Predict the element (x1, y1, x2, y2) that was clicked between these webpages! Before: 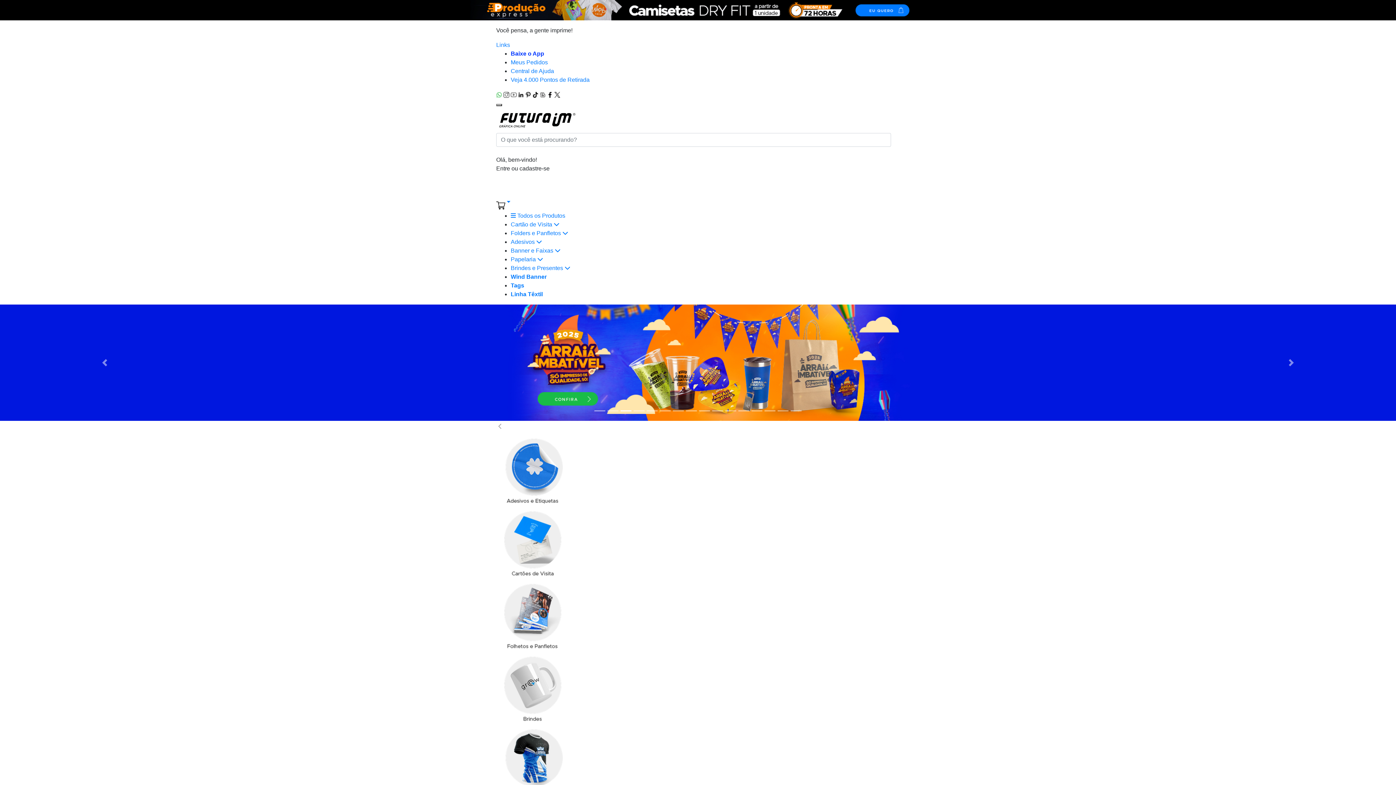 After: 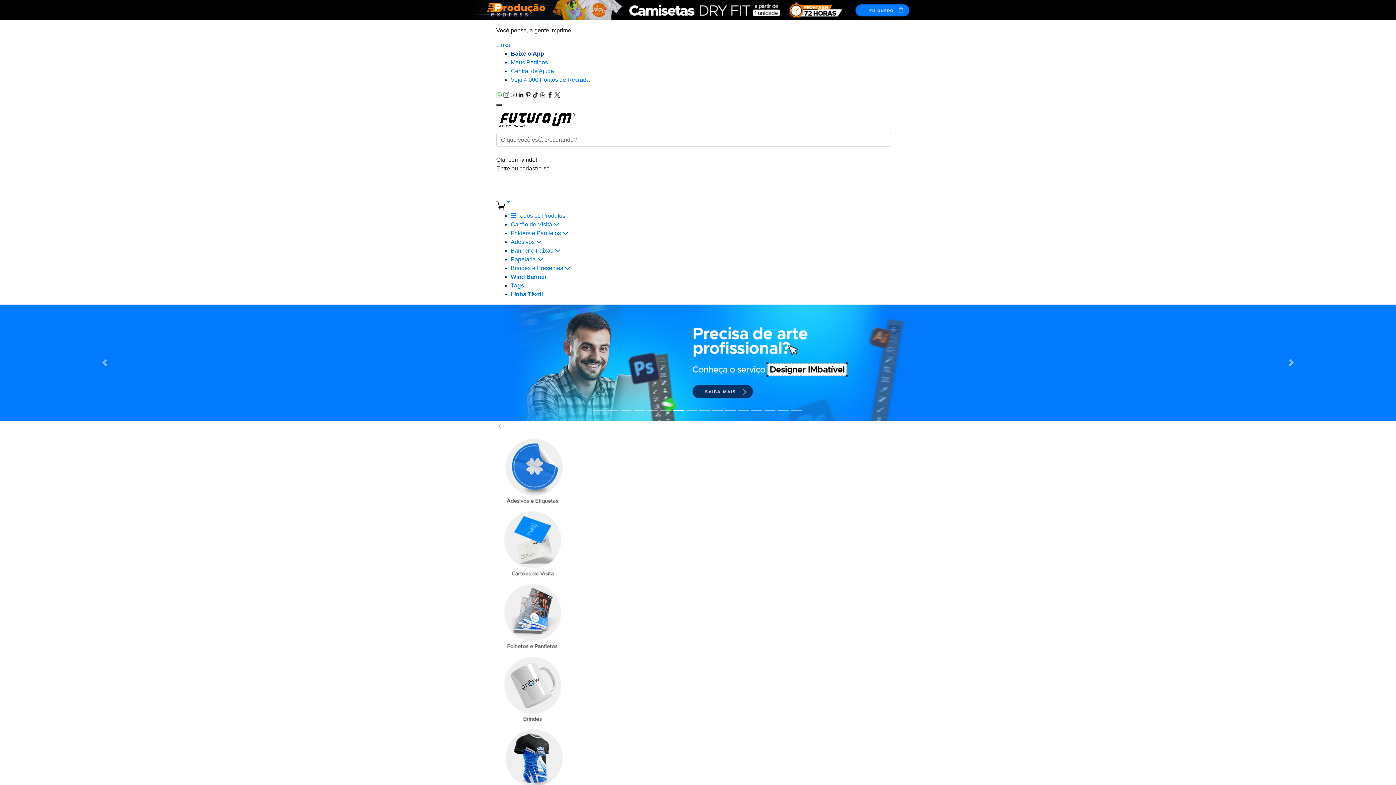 Action: label:   bbox: (525, 91, 532, 97)